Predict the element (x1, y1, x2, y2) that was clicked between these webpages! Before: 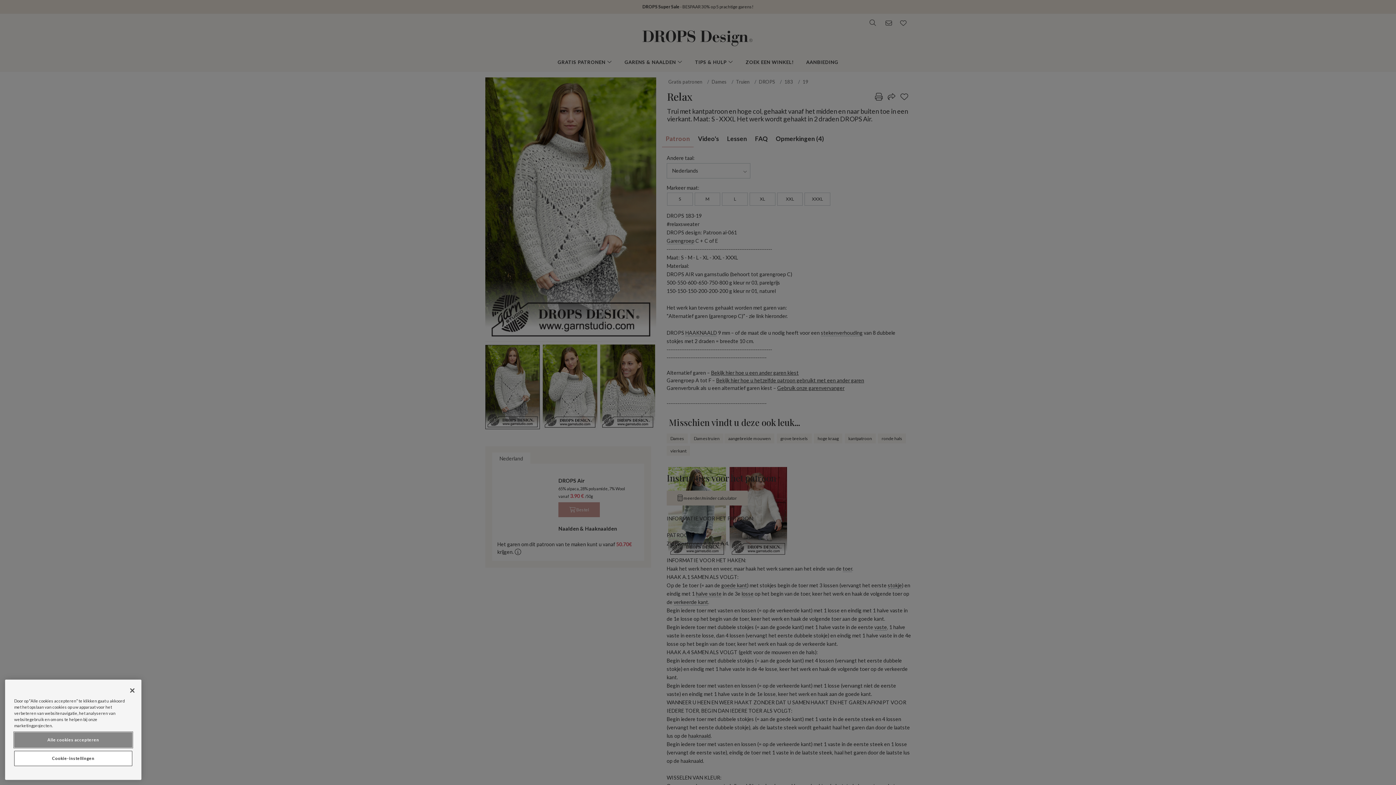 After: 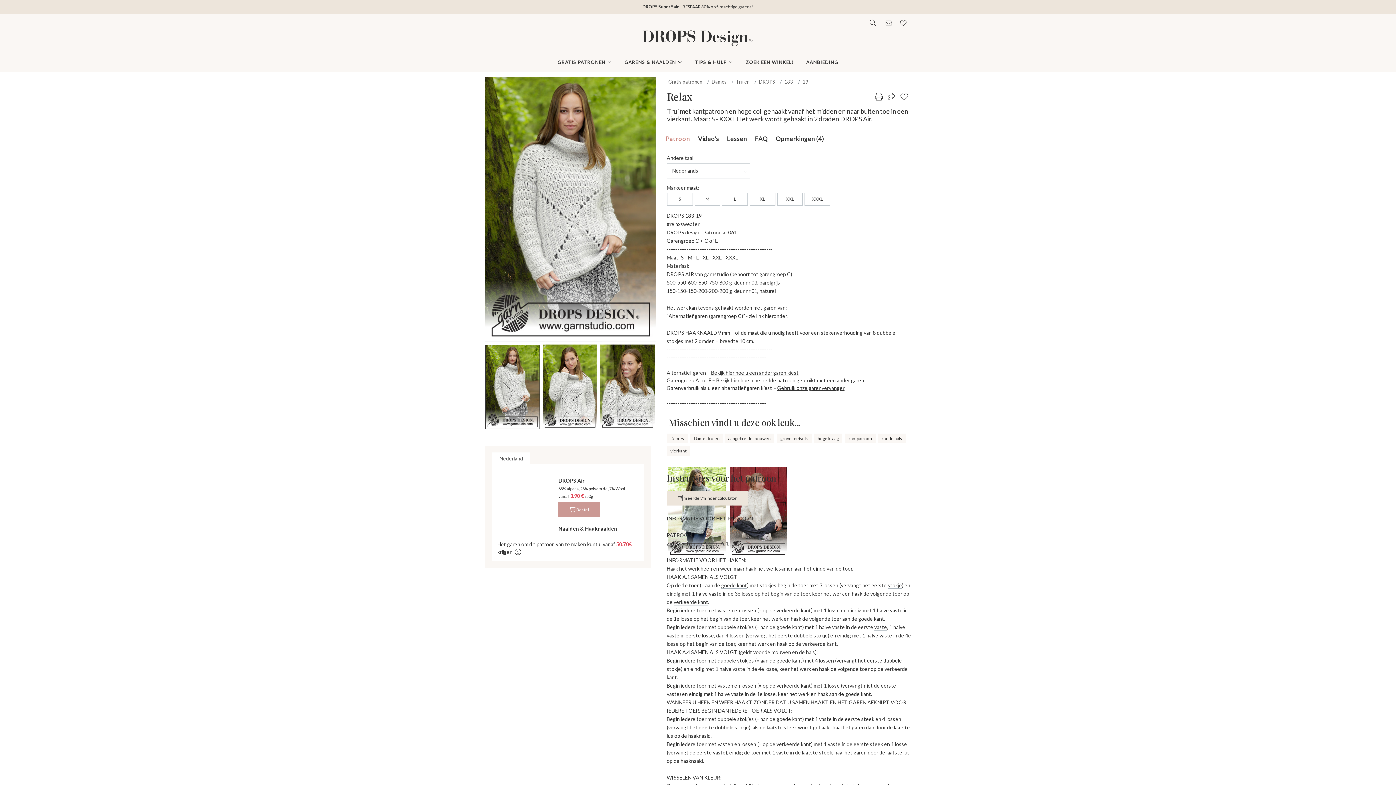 Action: bbox: (14, 732, 132, 748) label: Alle cookies accepteren